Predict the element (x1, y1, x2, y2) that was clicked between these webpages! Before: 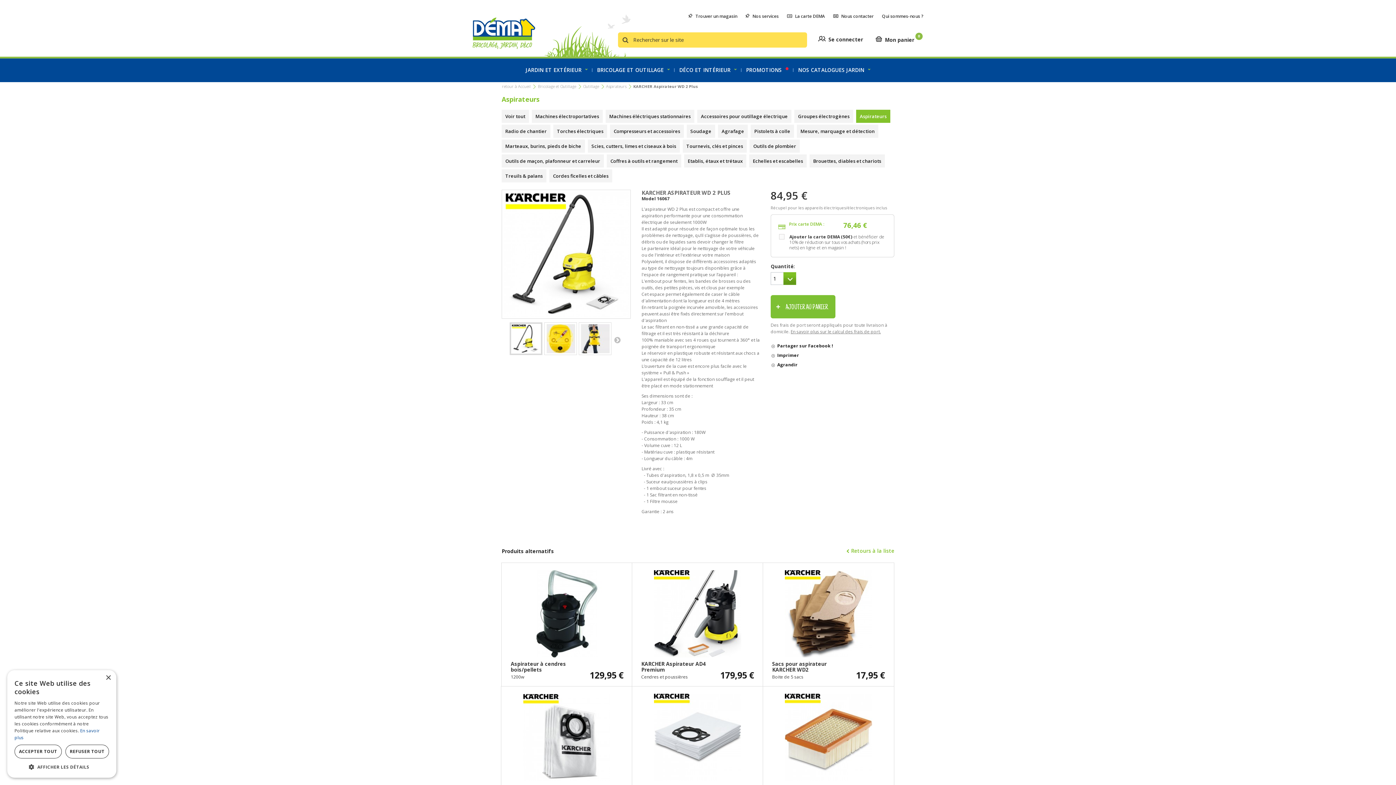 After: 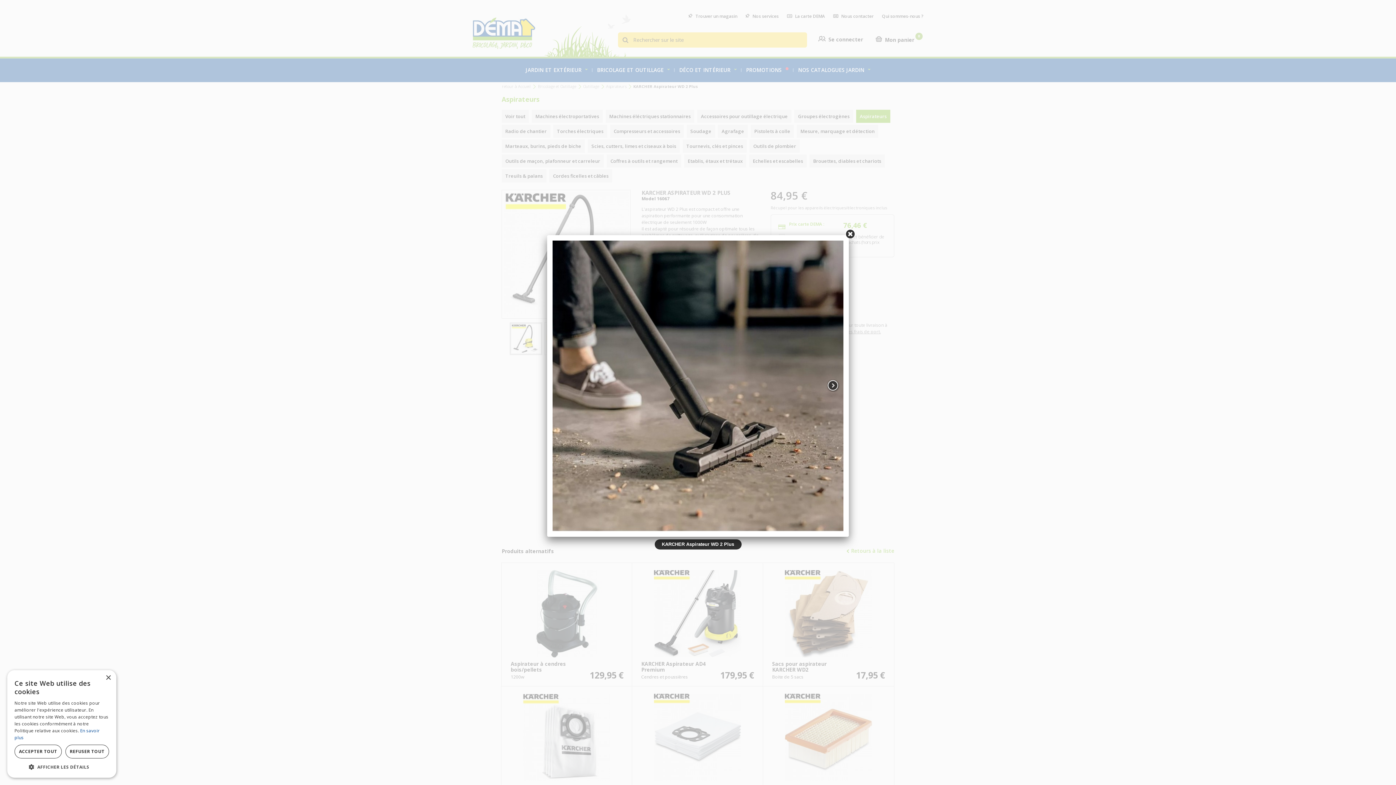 Action: bbox: (770, 361, 797, 369) label: Agrandir